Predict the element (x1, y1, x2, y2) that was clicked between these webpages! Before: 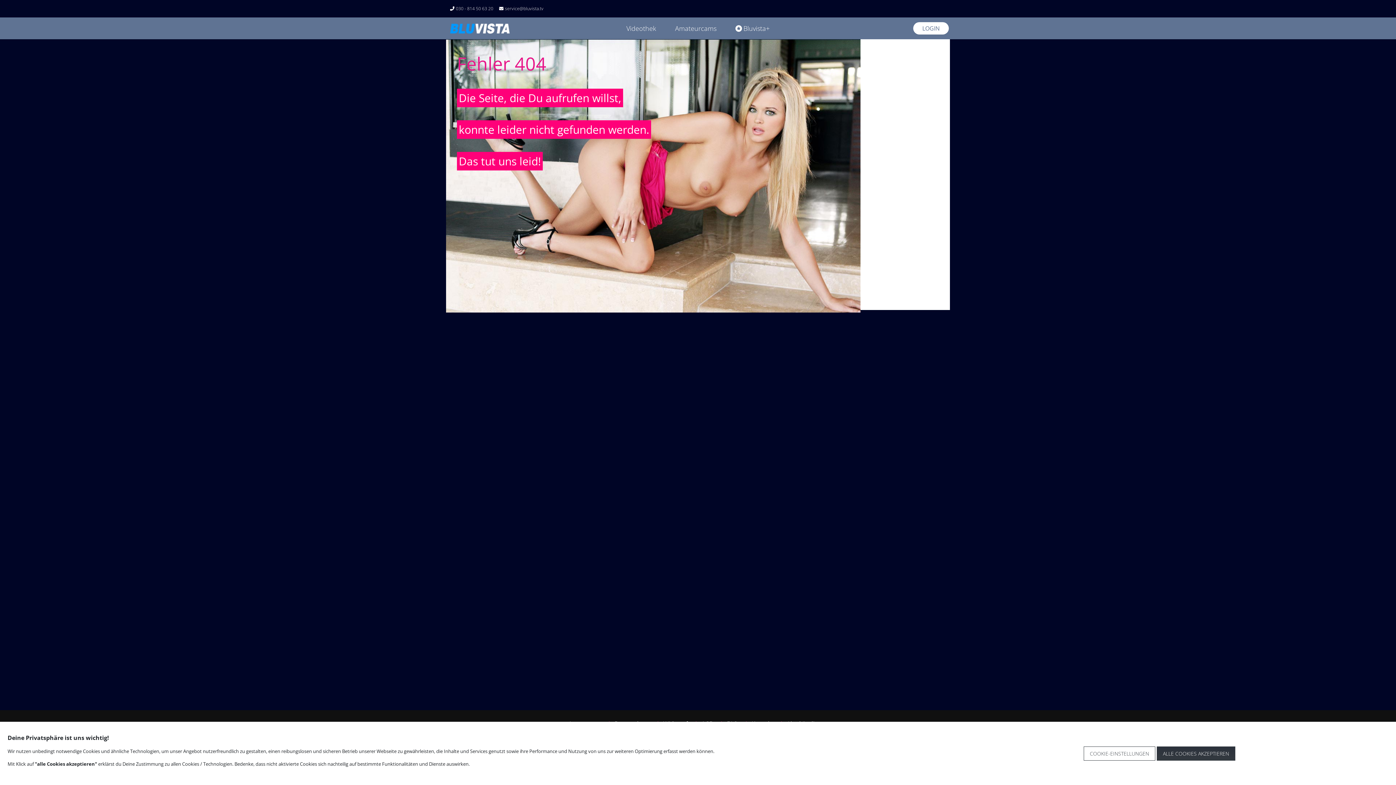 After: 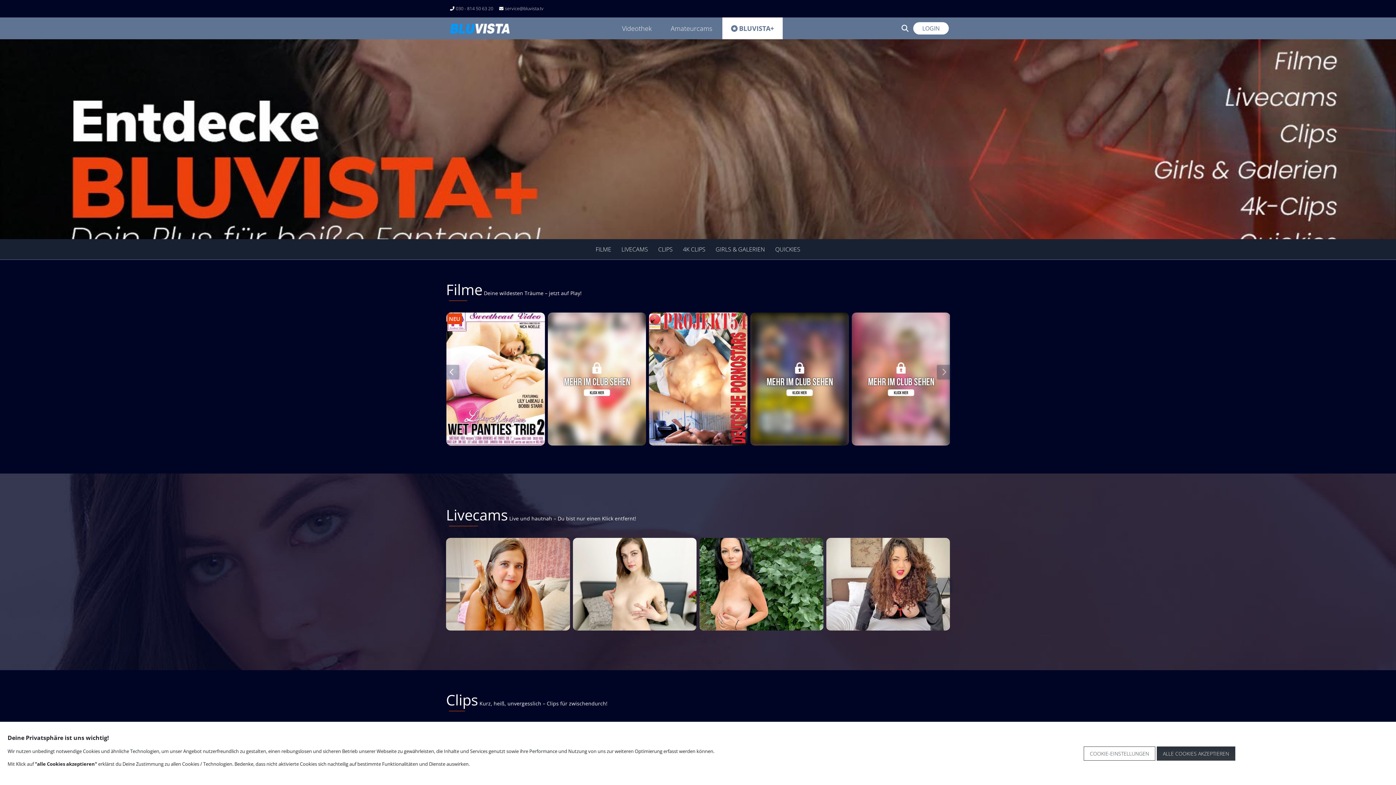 Action: label: Bluvista+ bbox: (726, 17, 778, 39)